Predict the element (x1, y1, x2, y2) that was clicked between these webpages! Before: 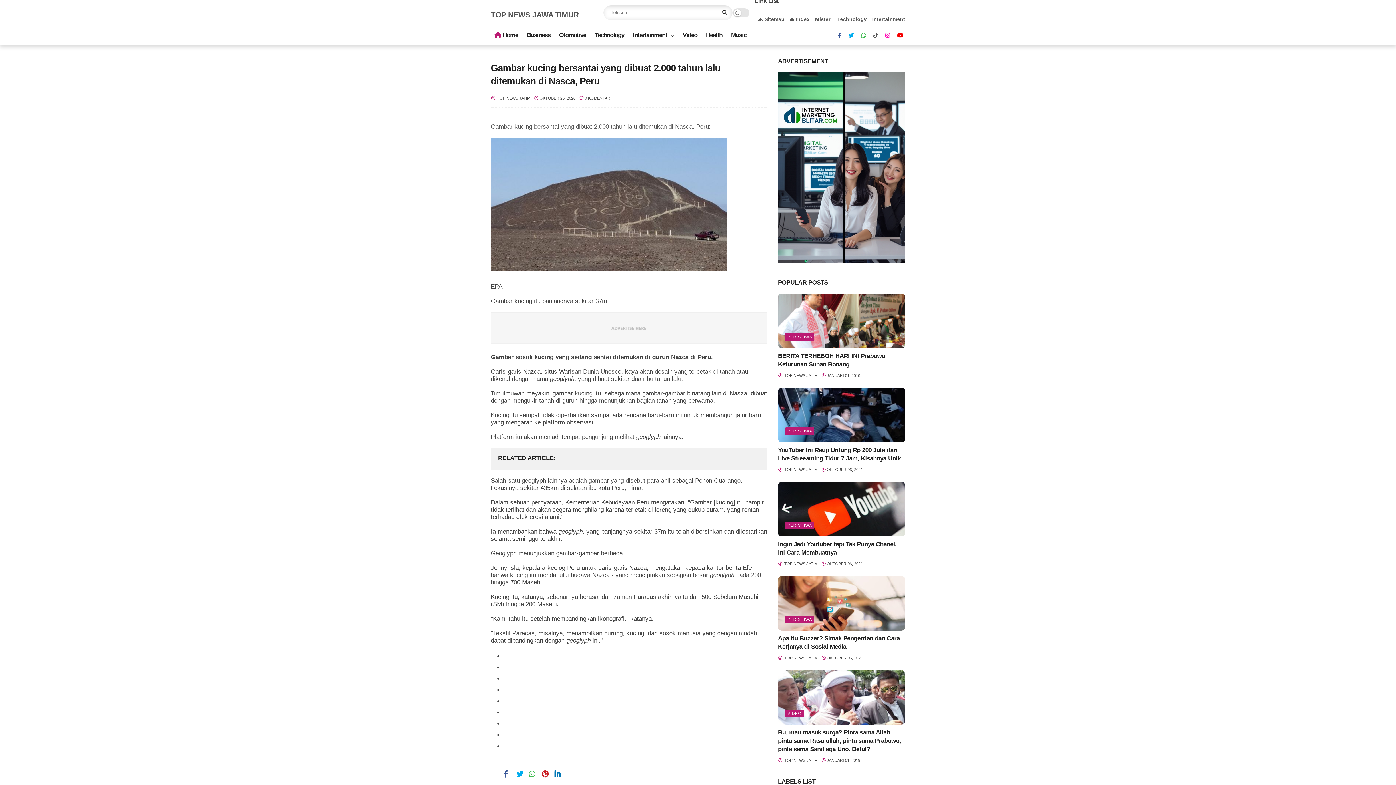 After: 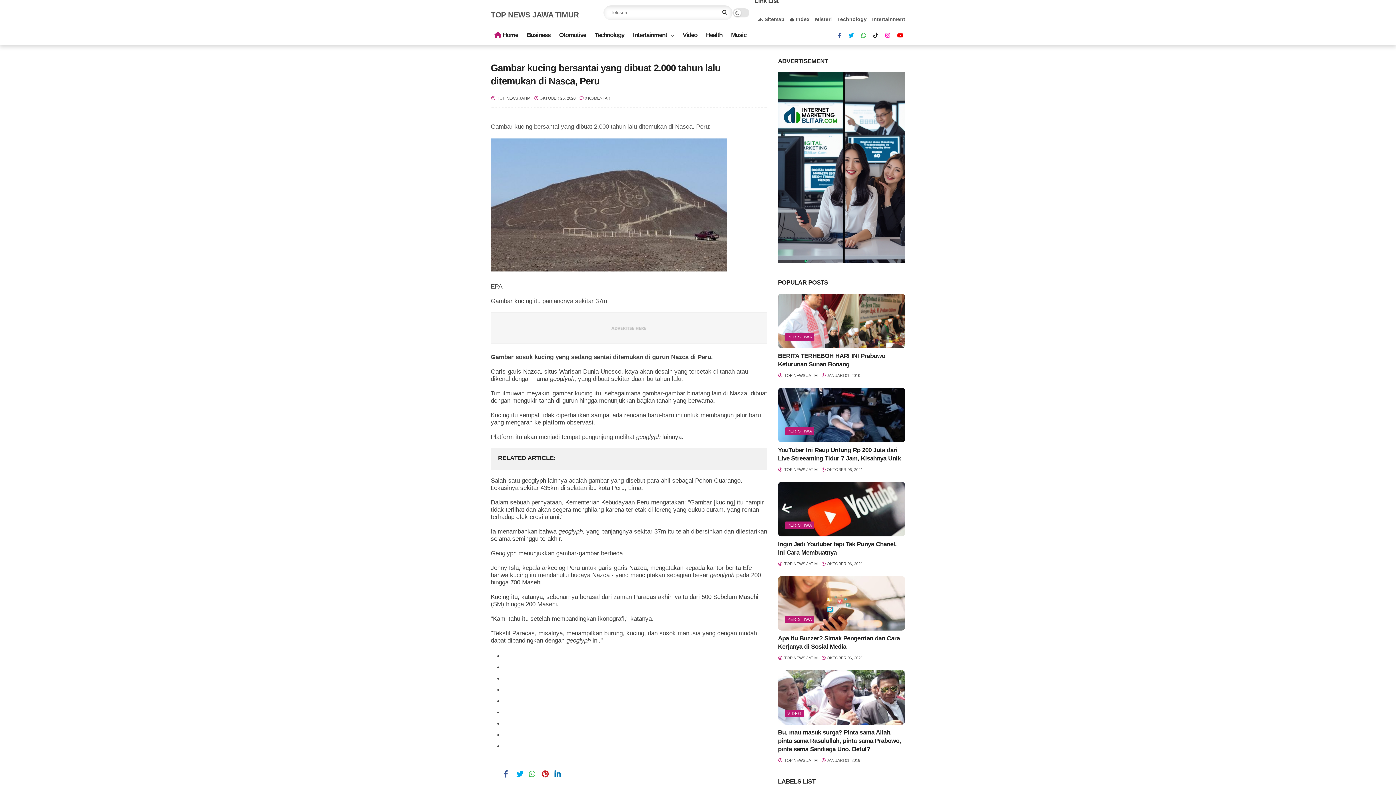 Action: bbox: (873, 30, 878, 40)